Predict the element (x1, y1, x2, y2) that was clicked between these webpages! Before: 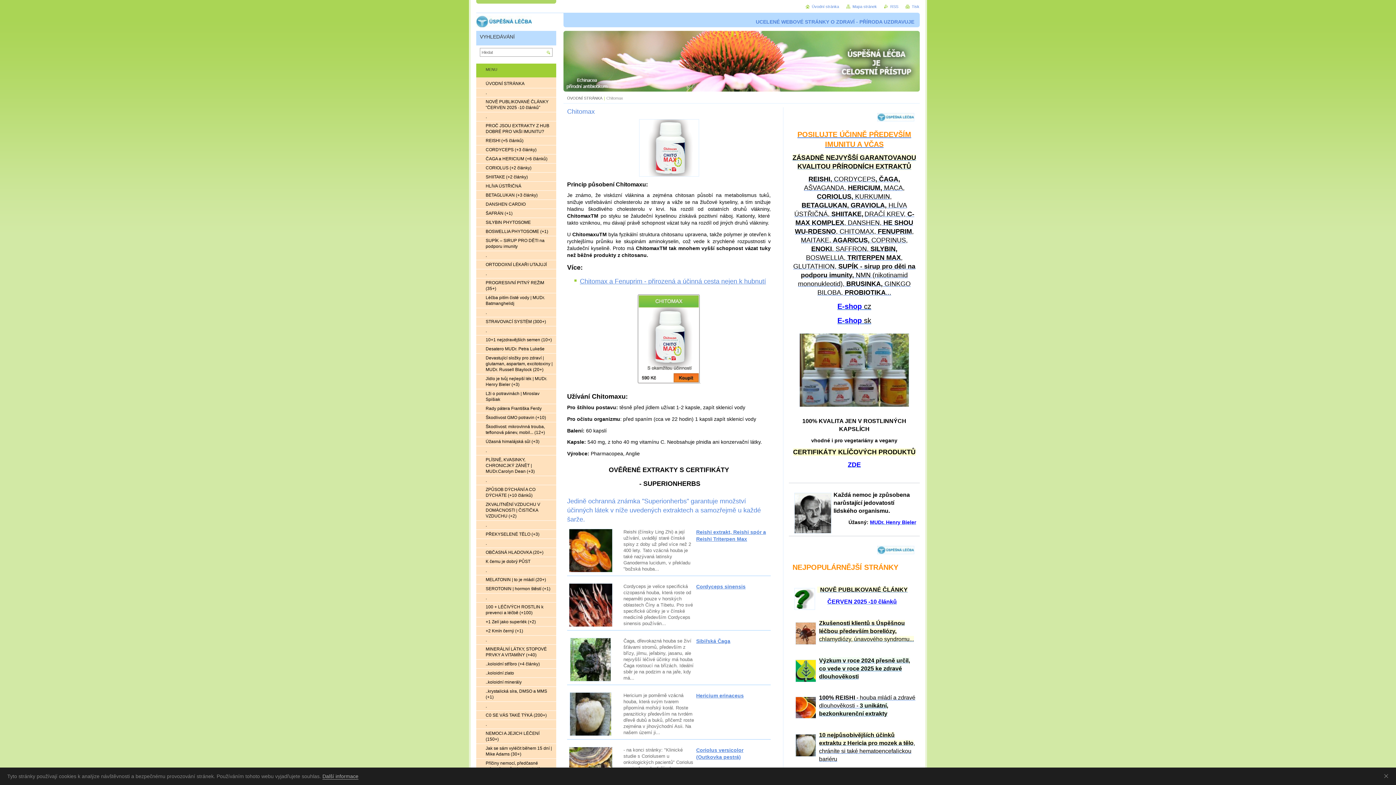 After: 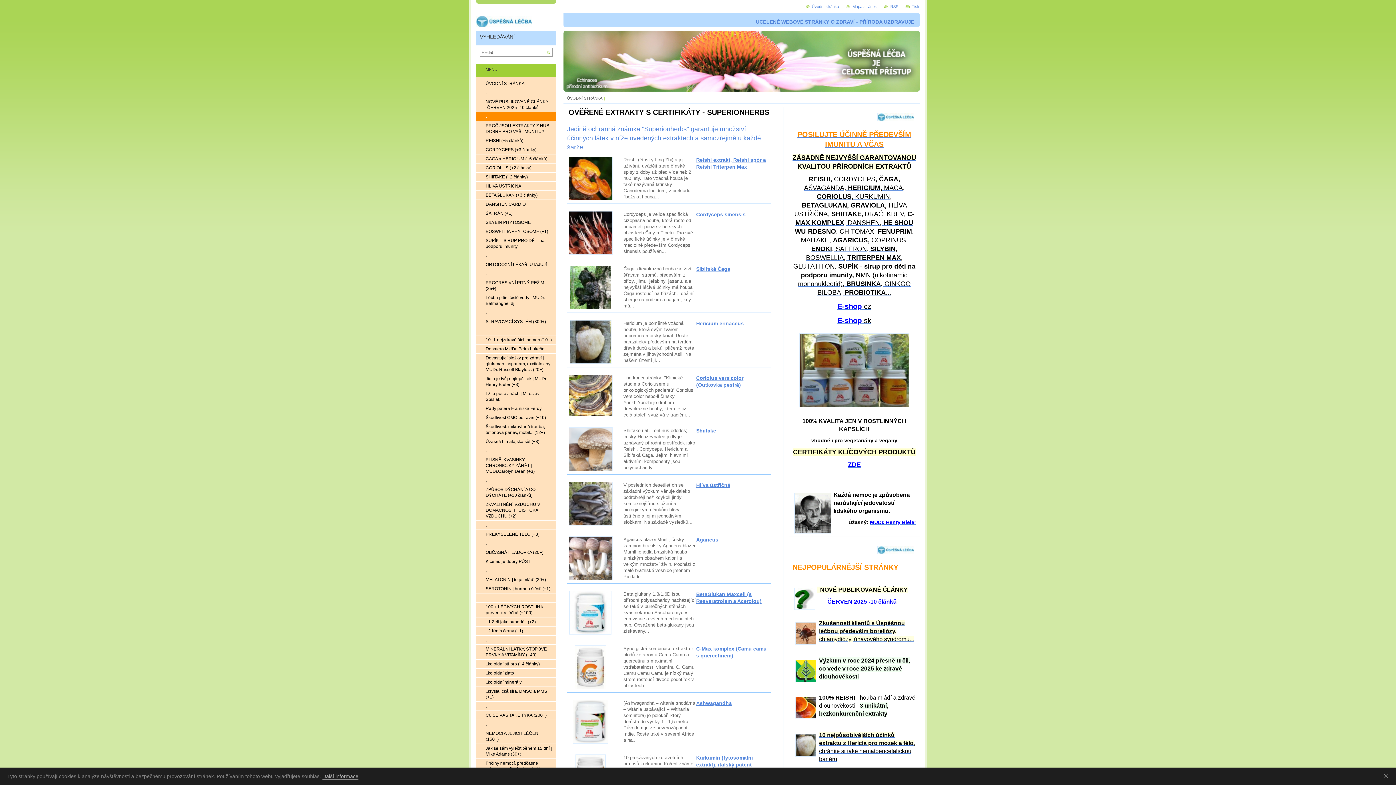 Action: label: . bbox: (476, 112, 556, 121)